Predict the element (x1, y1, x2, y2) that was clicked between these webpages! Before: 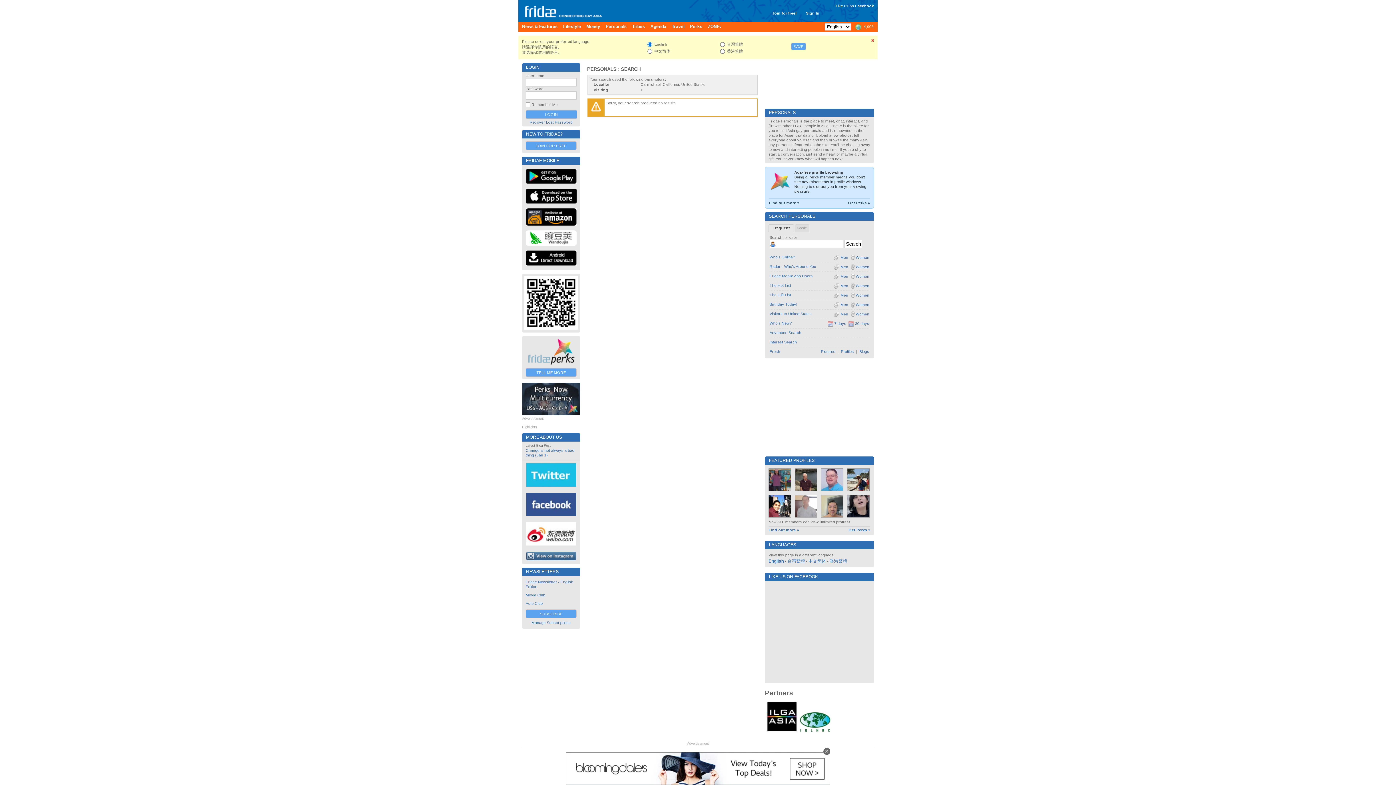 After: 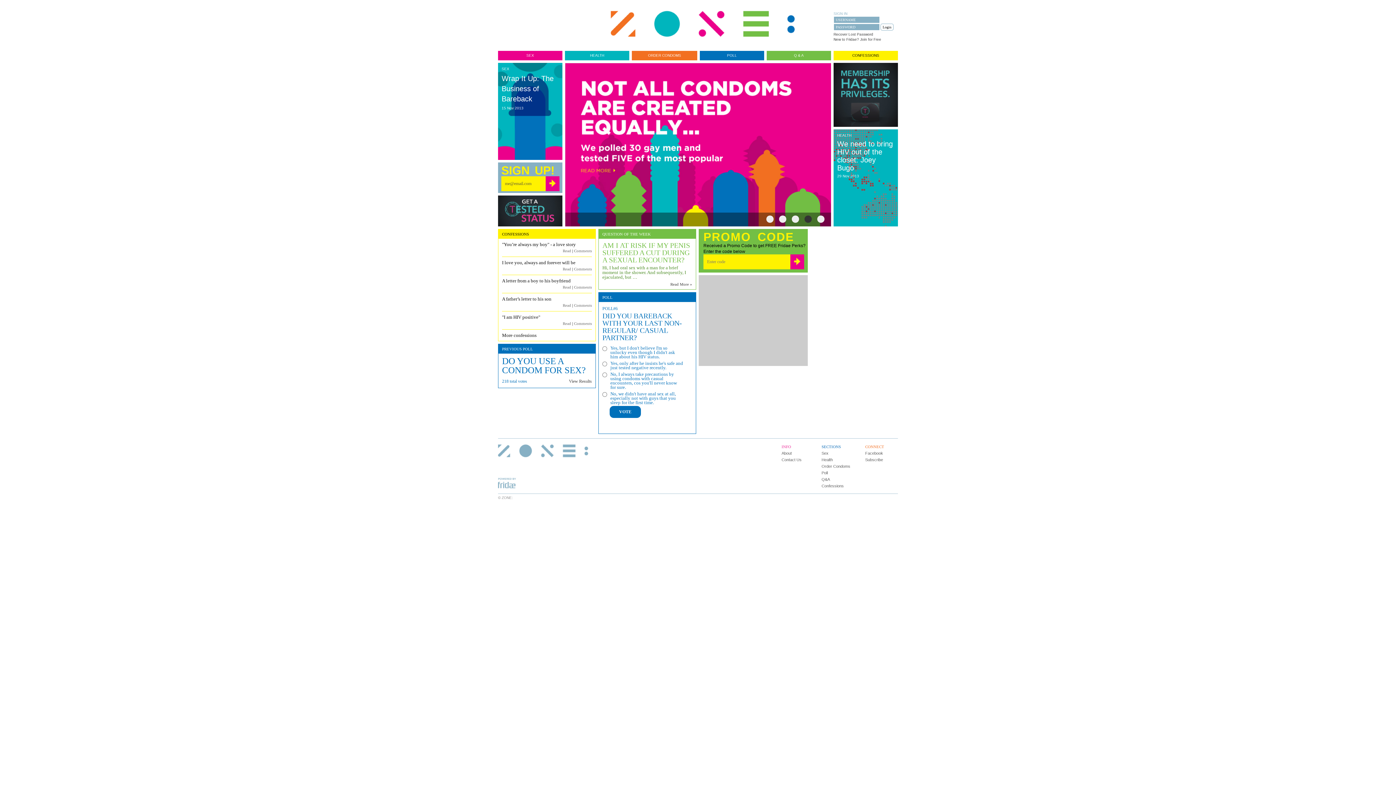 Action: label: ZONE: bbox: (708, 21, 721, 32)